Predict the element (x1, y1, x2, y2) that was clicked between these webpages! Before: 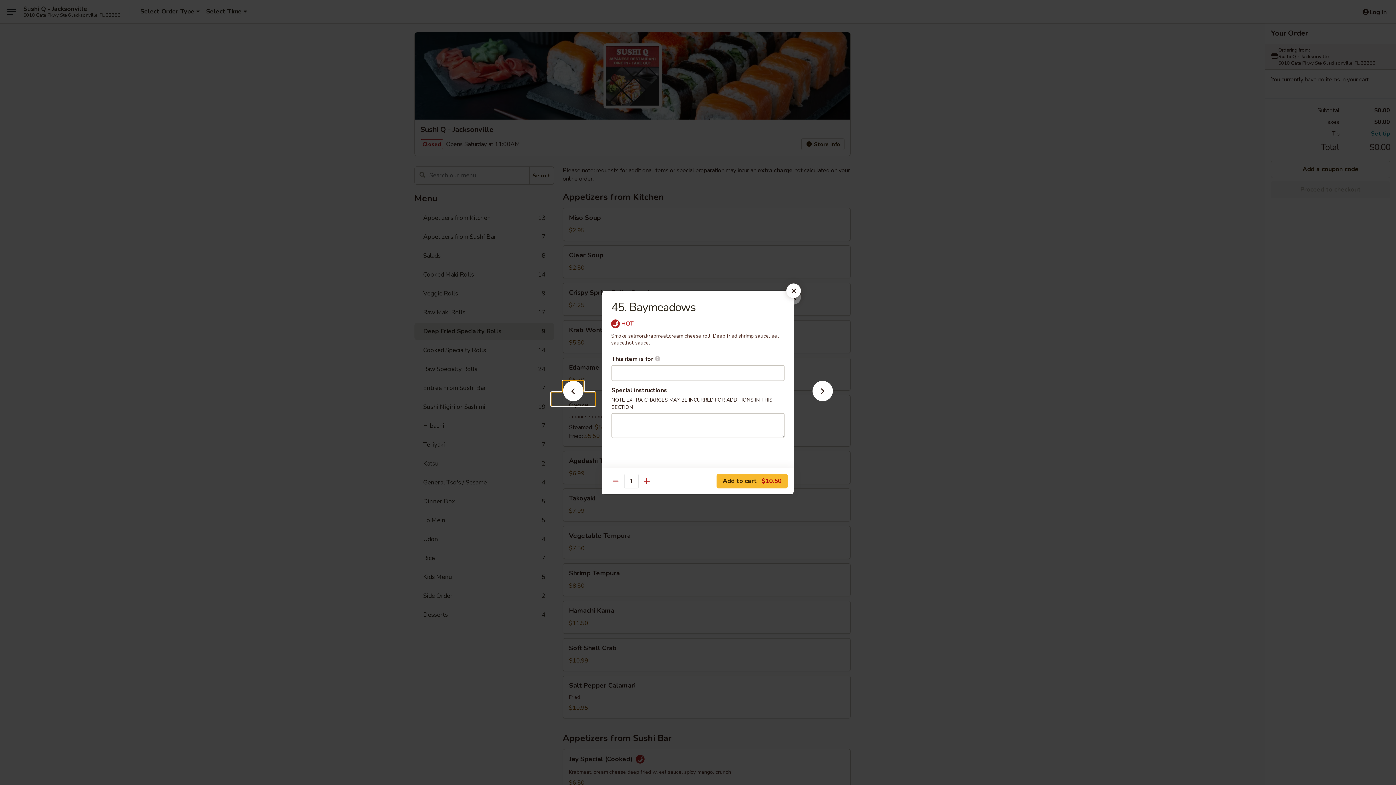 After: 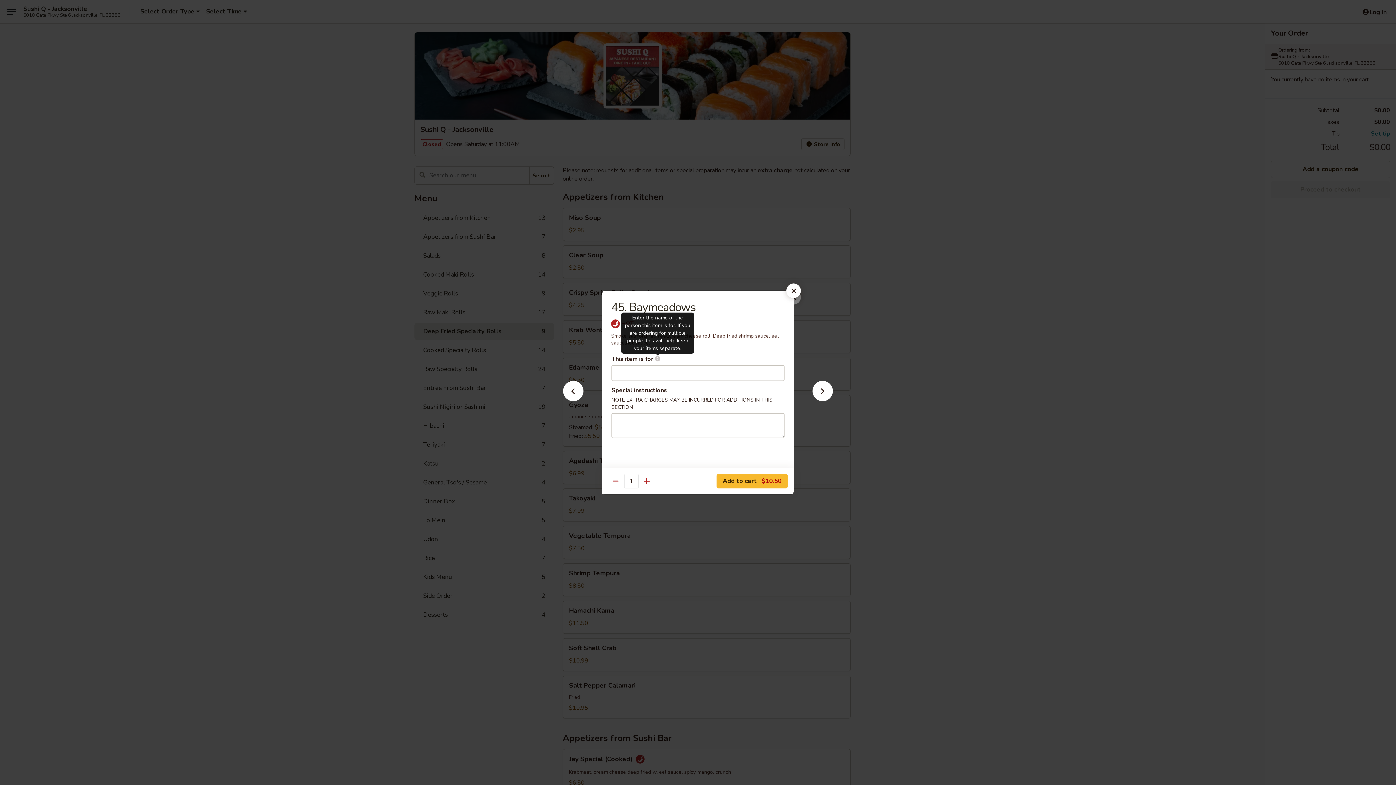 Action: label: Enter the name of the person this item is for. If you are ordering for multiple people, this will help keep your items separate. bbox: (654, 356, 660, 361)